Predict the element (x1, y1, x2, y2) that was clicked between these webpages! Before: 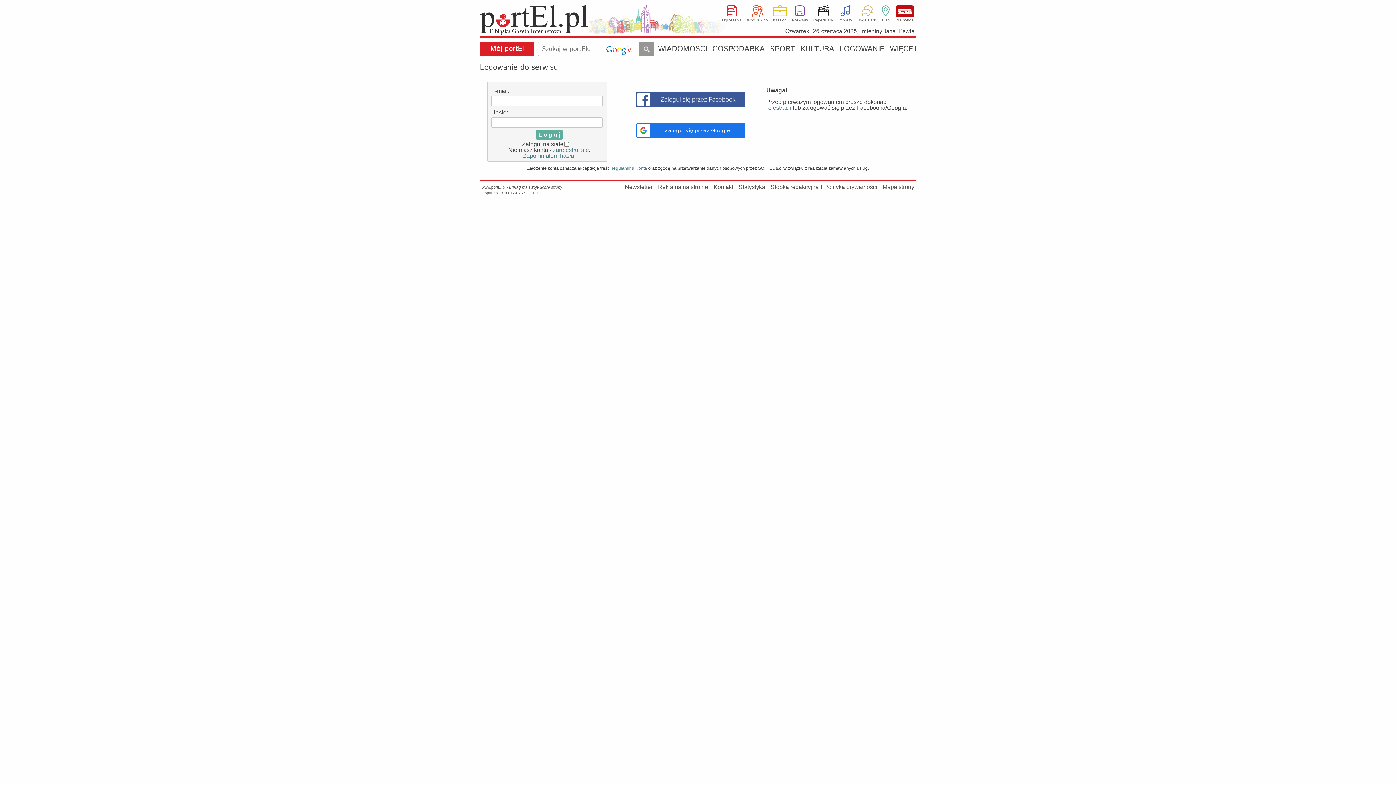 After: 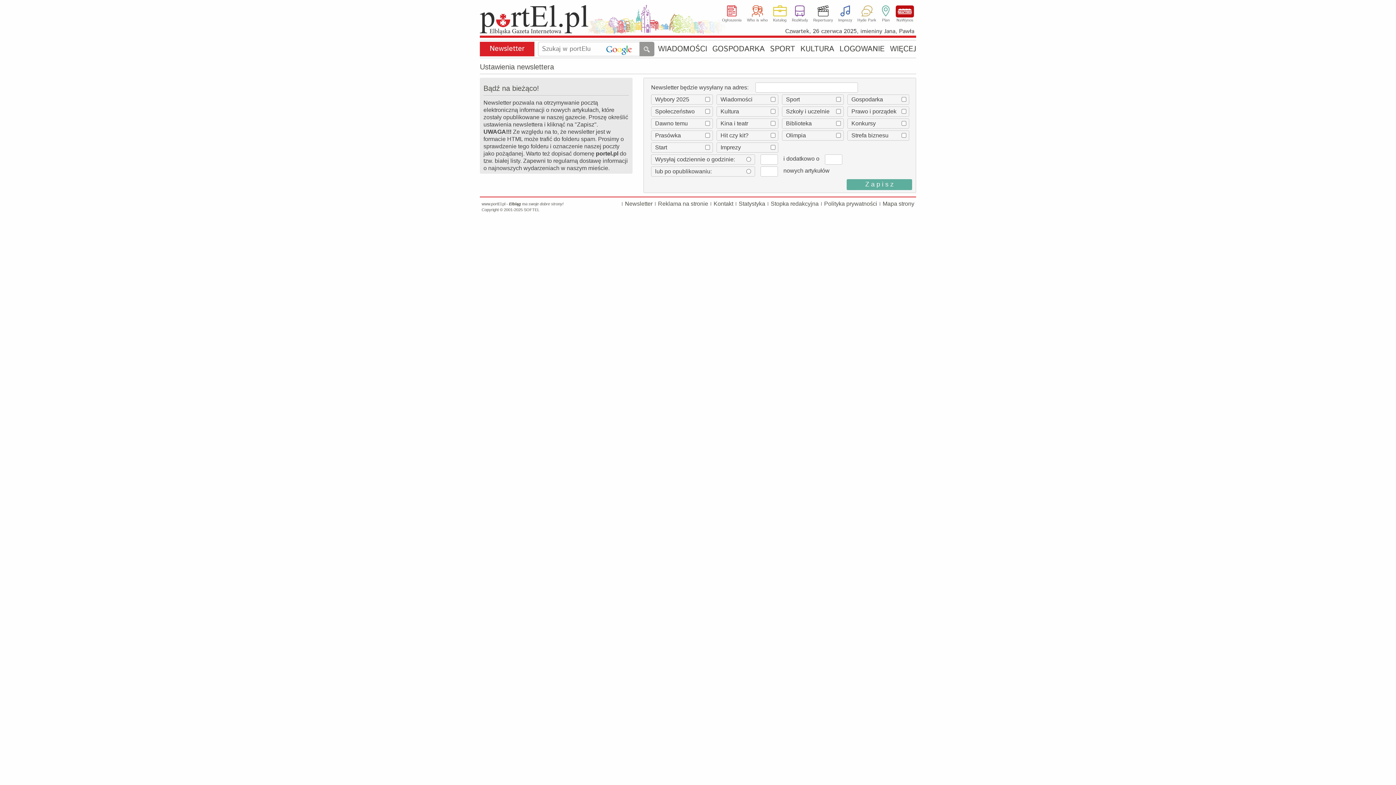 Action: label: Newsletter bbox: (625, 184, 652, 190)